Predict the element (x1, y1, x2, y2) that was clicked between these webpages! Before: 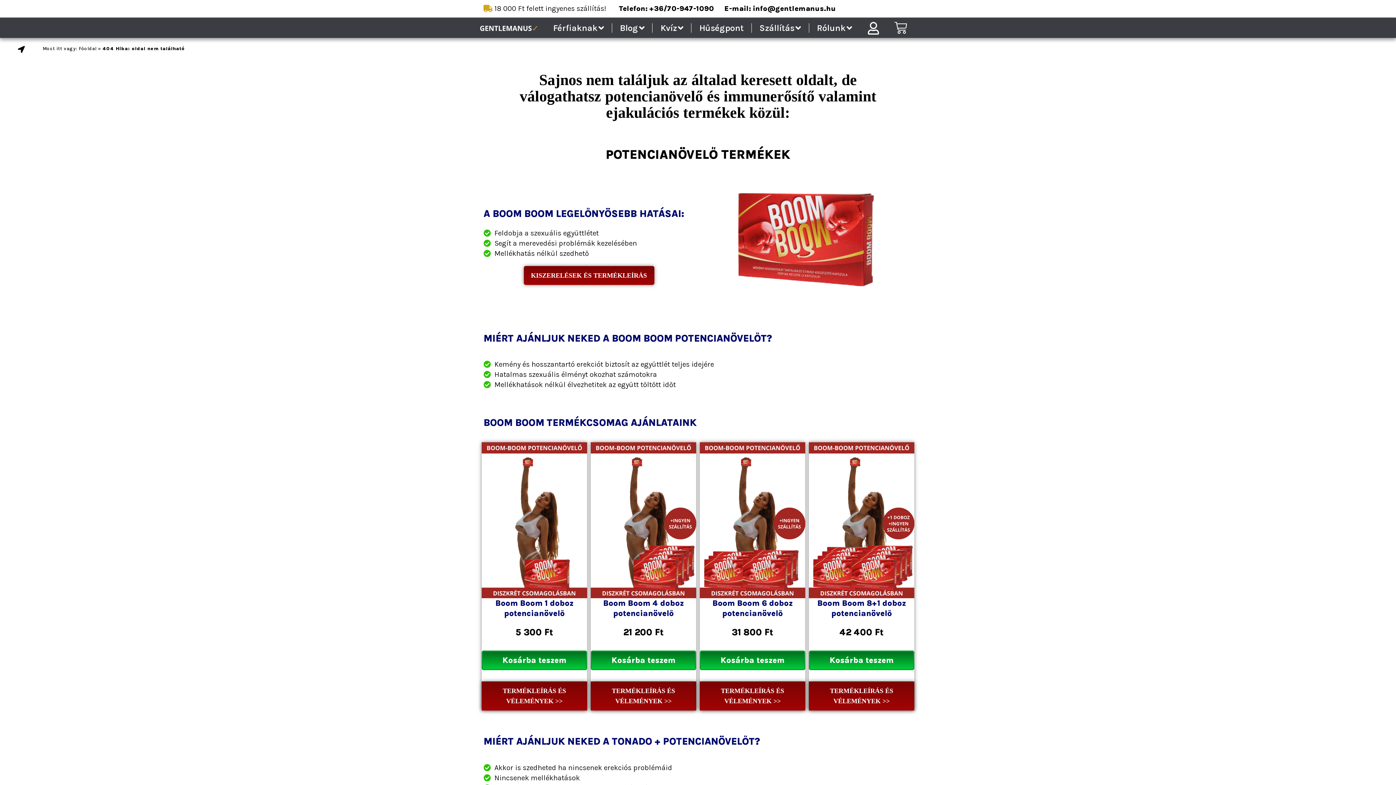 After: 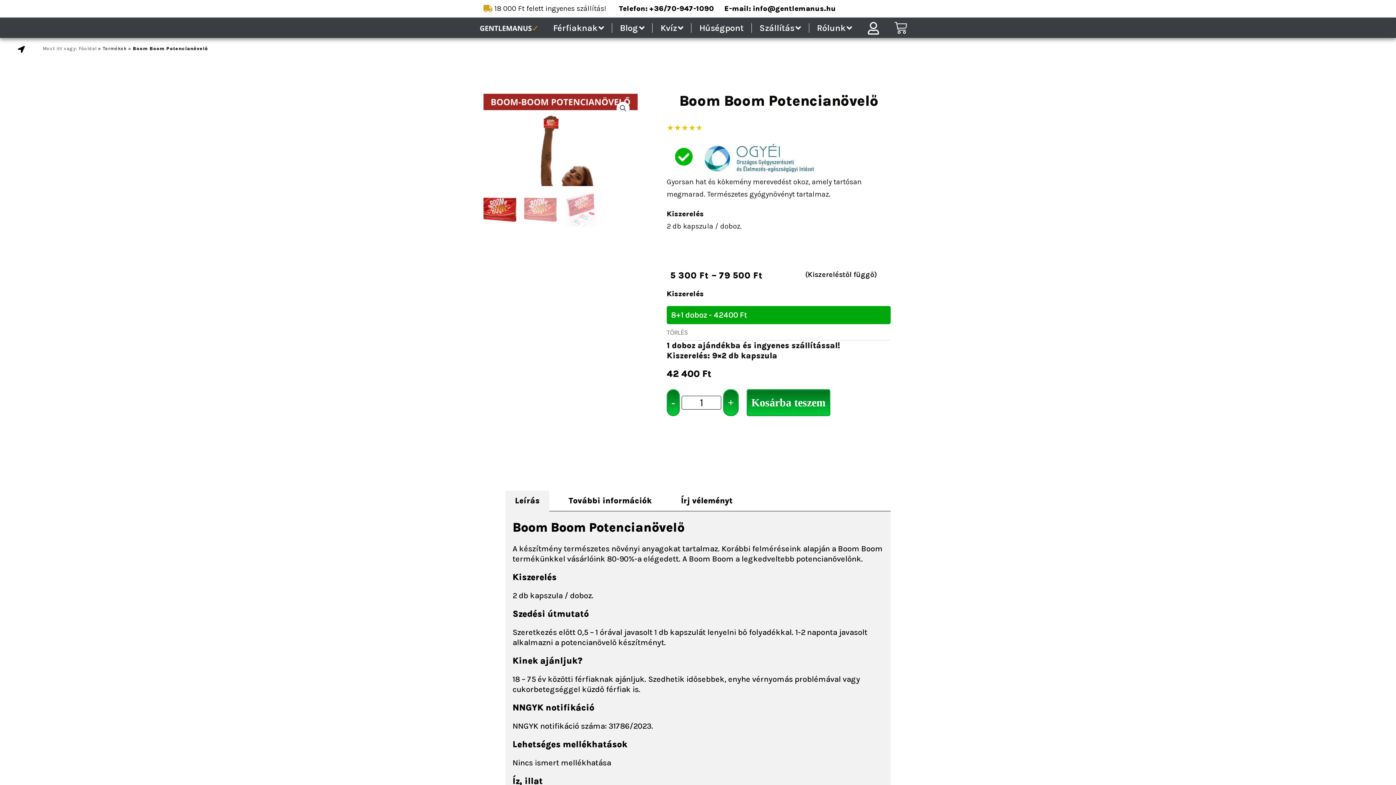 Action: bbox: (809, 442, 914, 598)